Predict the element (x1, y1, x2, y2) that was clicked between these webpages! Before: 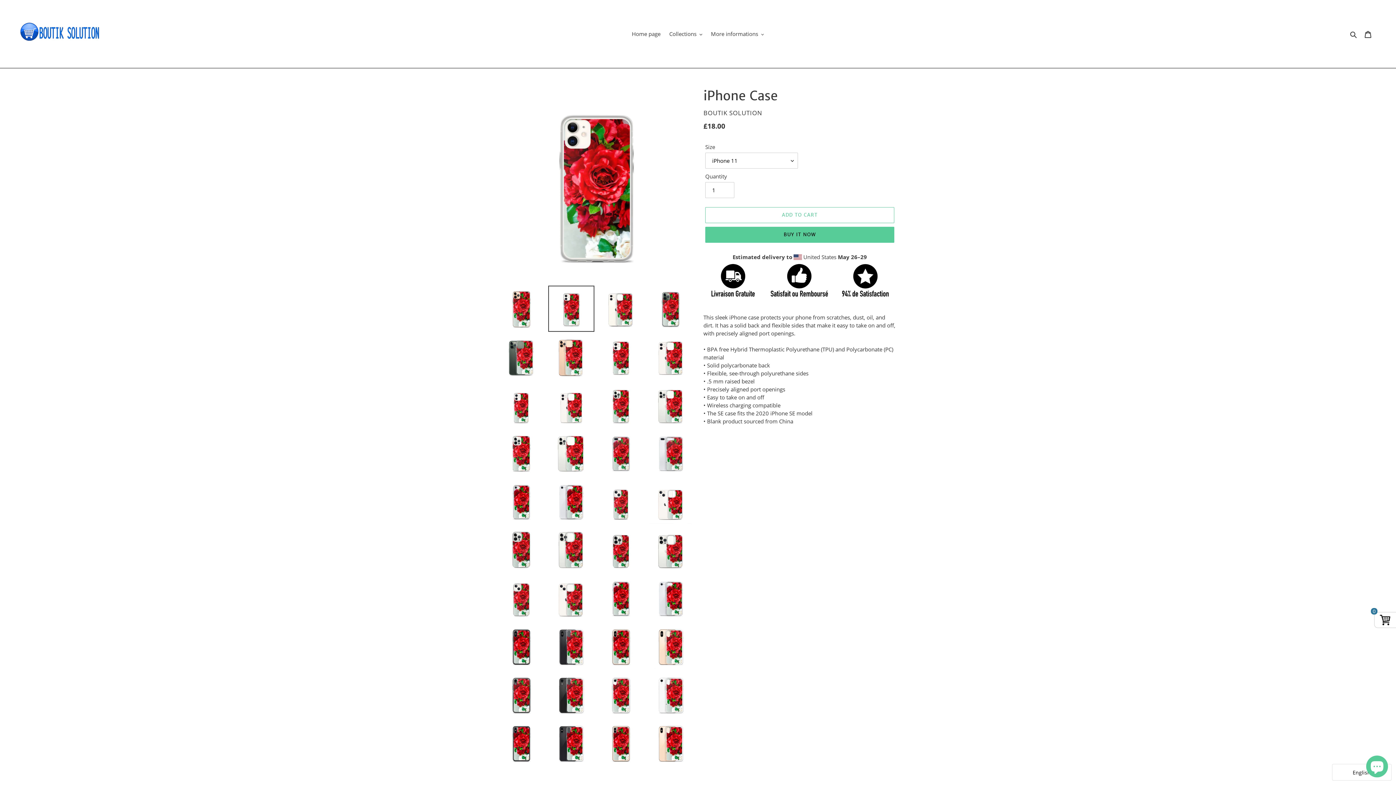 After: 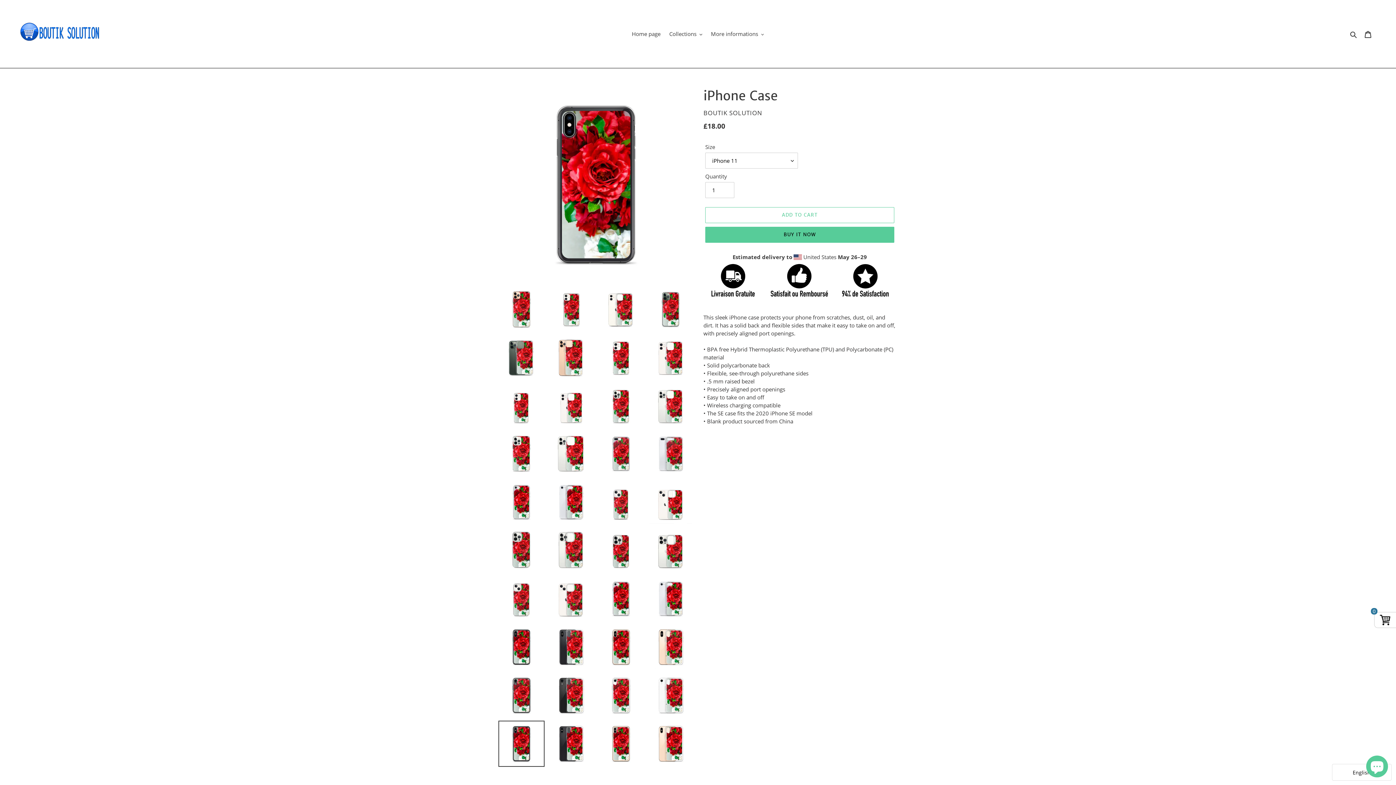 Action: bbox: (498, 721, 544, 767)